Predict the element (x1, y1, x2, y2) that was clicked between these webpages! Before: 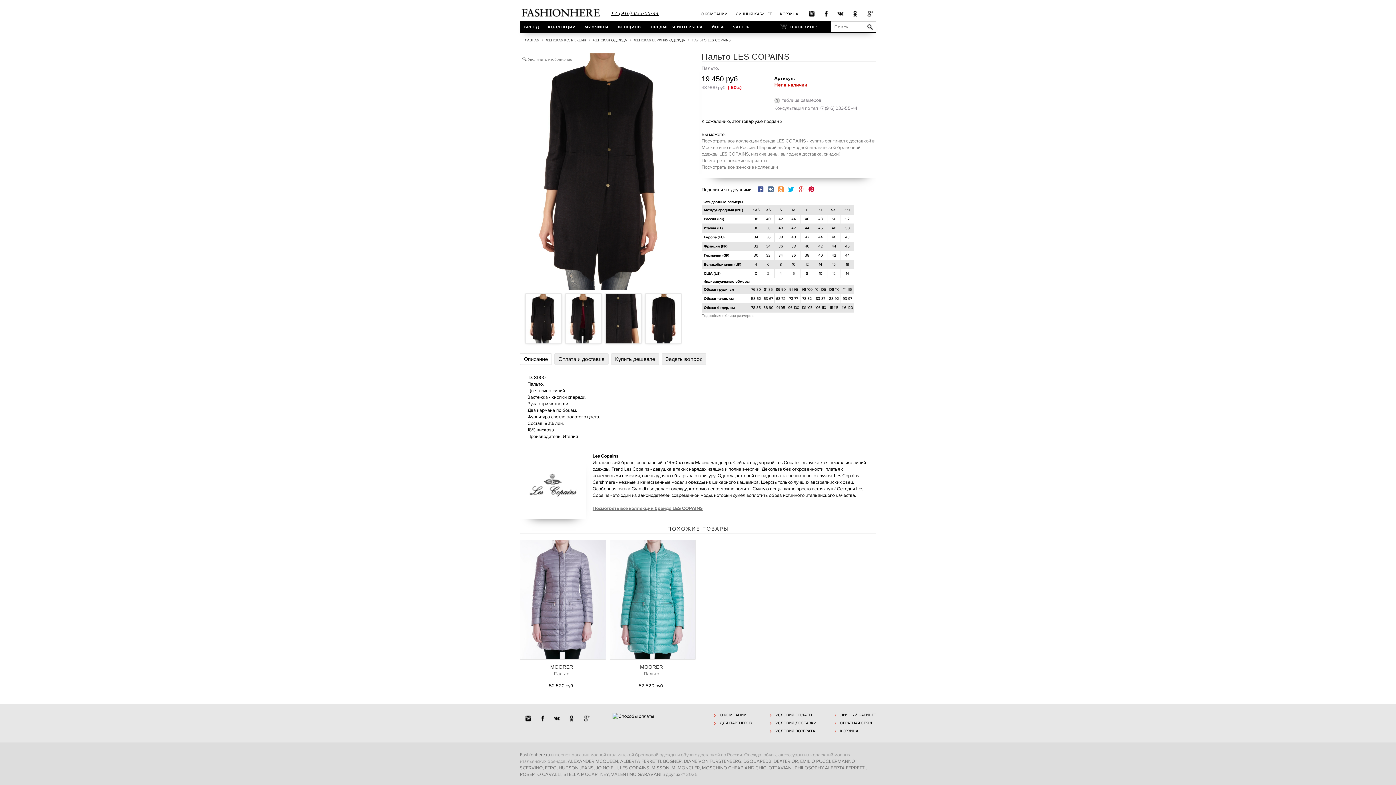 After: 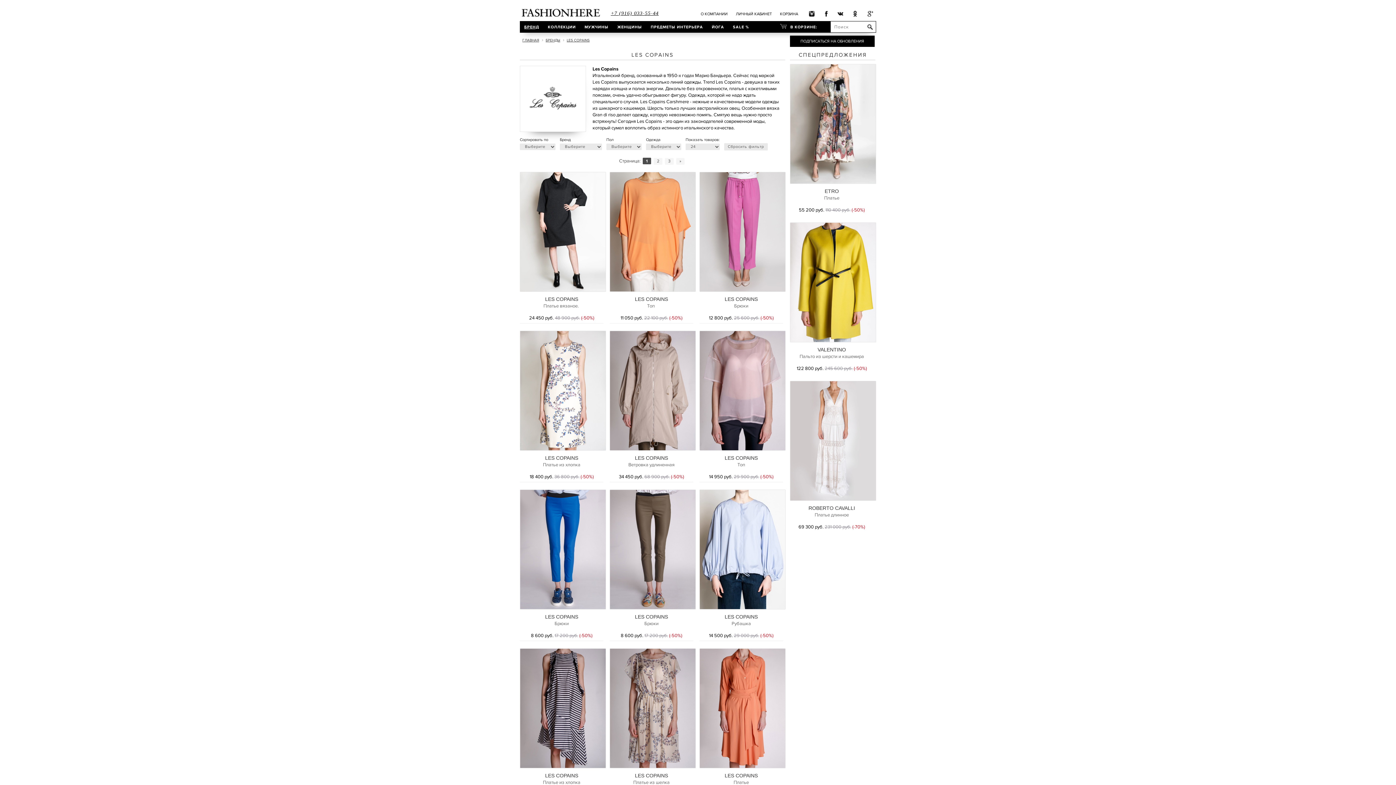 Action: label: Посмотреть все коллекции бренда LES COPAINS - купить оригинал с доставкой в Москве и по всей России. Широкий выбор модной итальянской брендовой одежды LES COPAINS, низкие цены, выгодная доставка, скидки! bbox: (701, 138, 874, 157)